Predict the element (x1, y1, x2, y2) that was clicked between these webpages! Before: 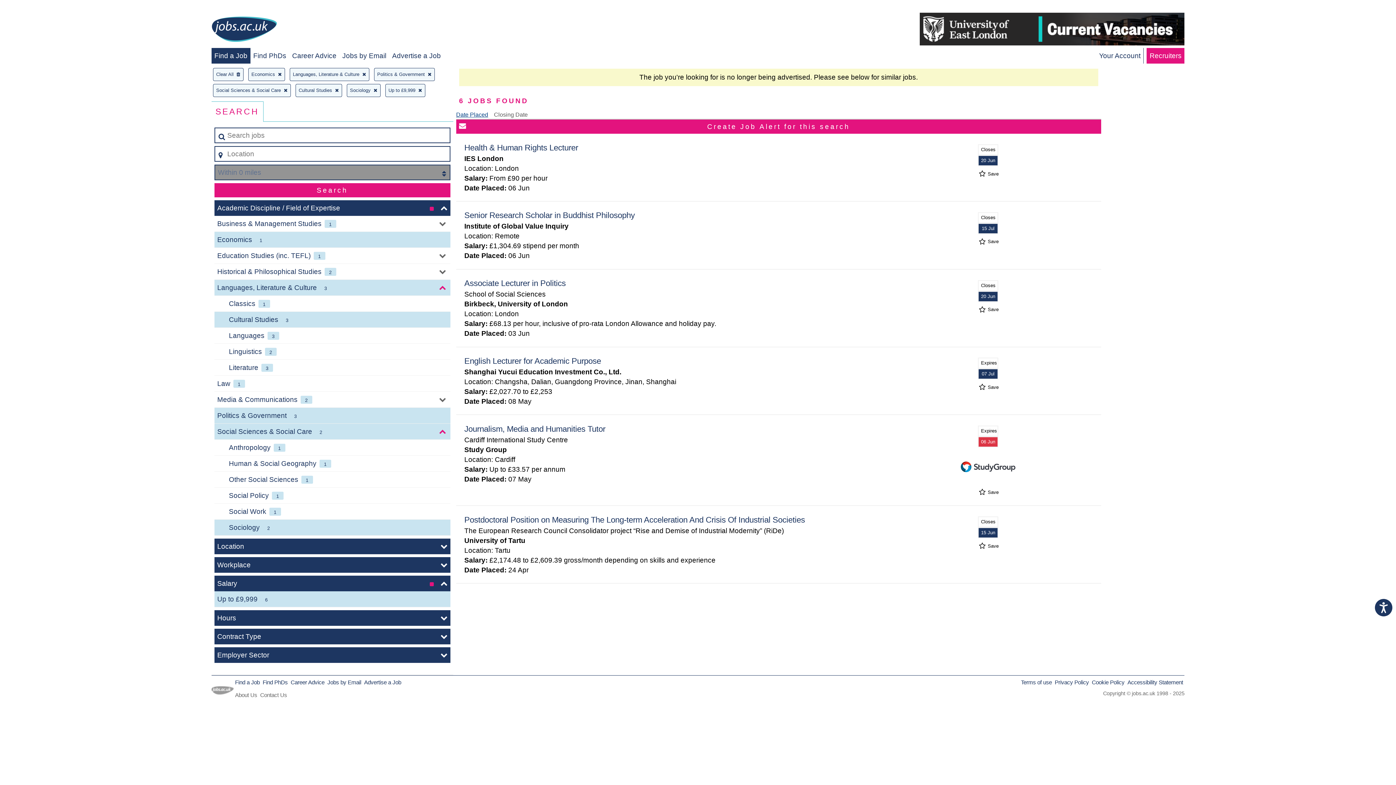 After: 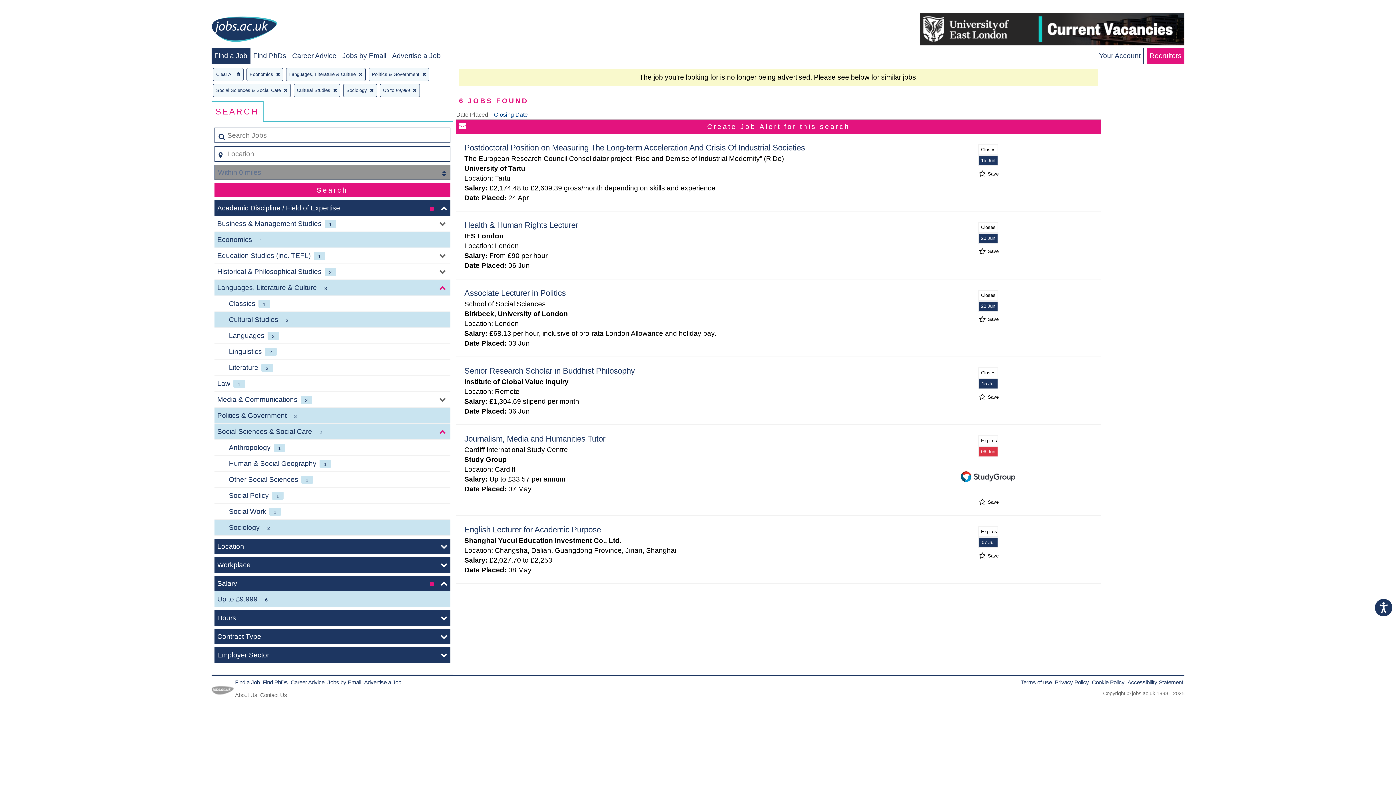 Action: bbox: (494, 111, 527, 117) label: Closing Date